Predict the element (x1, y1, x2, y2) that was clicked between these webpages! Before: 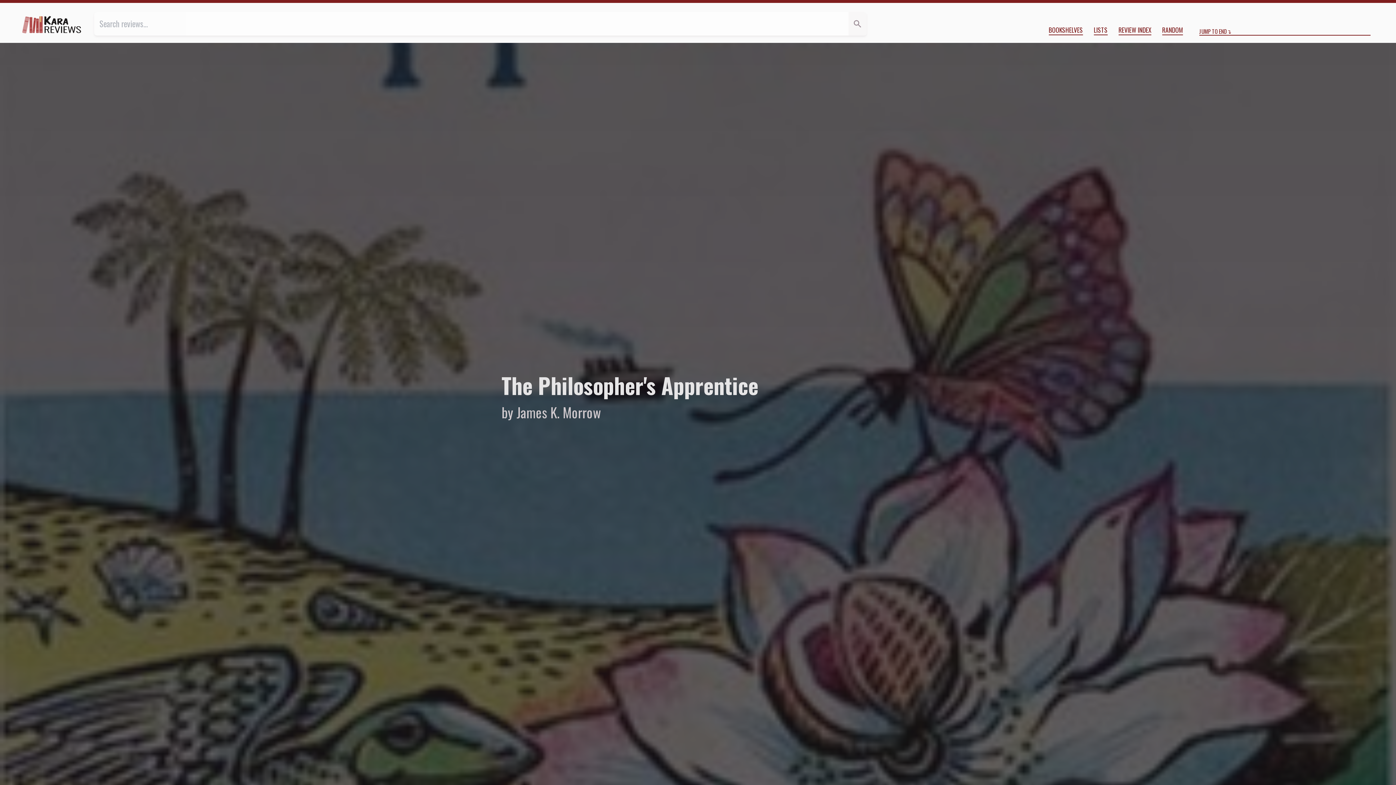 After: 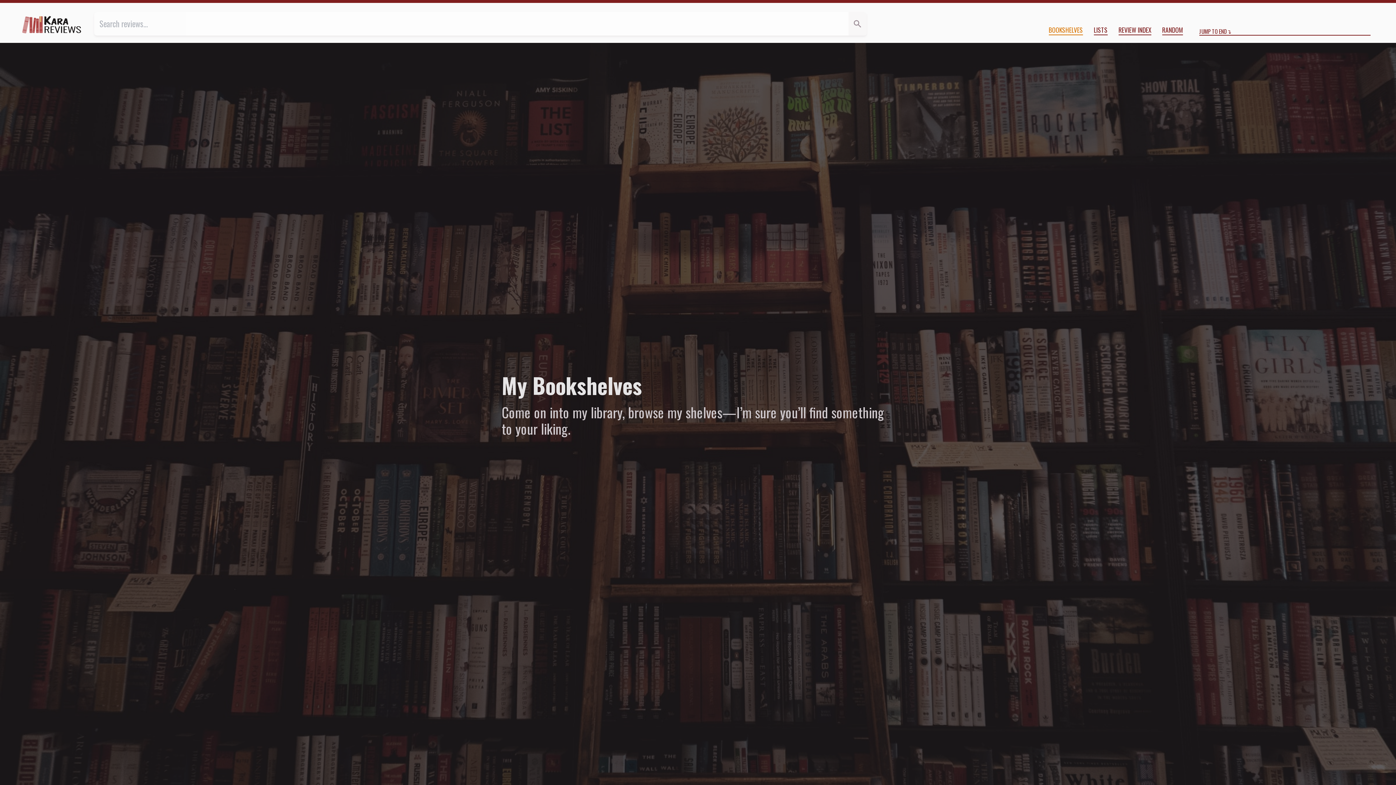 Action: label: BOOKSHELVES bbox: (1049, 25, 1083, 35)